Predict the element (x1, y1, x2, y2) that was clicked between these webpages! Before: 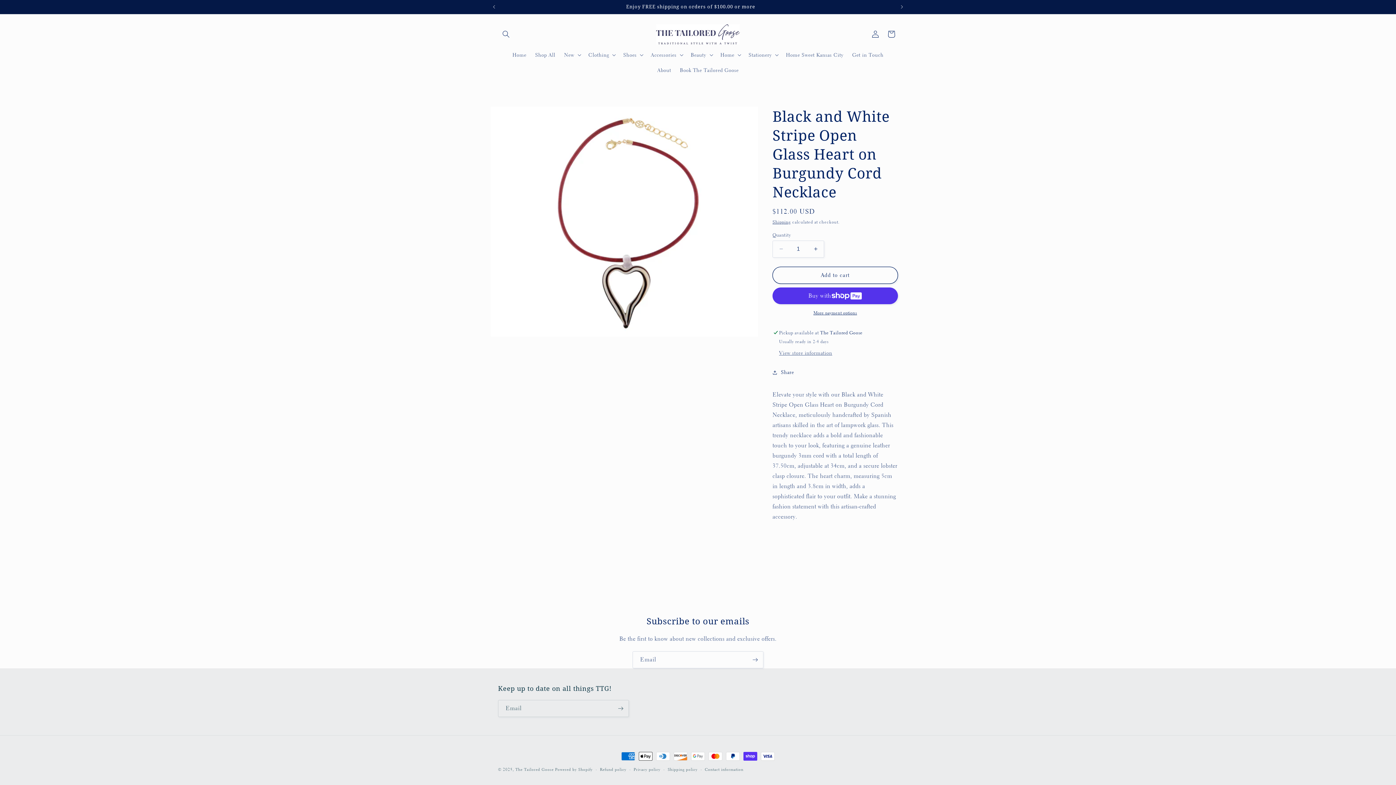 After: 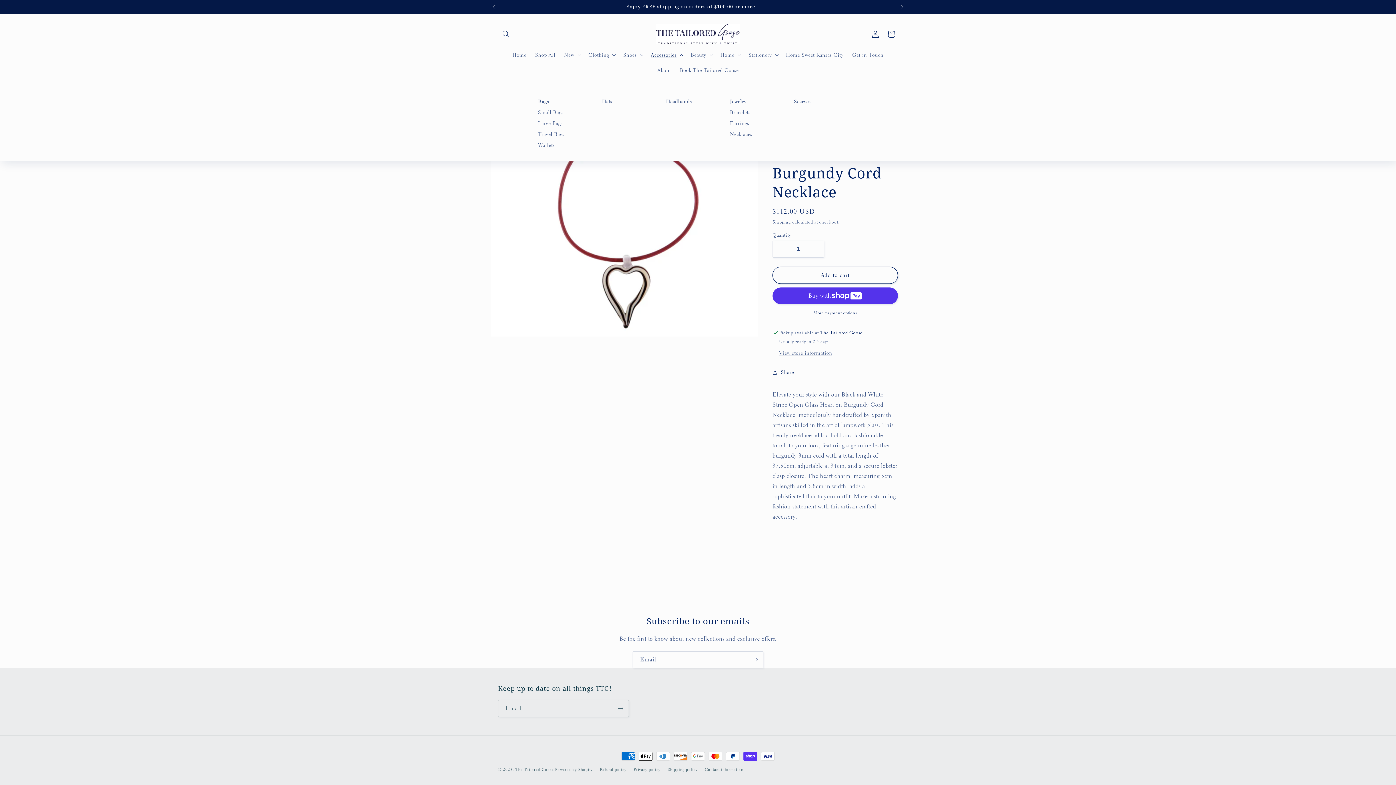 Action: bbox: (646, 47, 686, 62) label: Accessories